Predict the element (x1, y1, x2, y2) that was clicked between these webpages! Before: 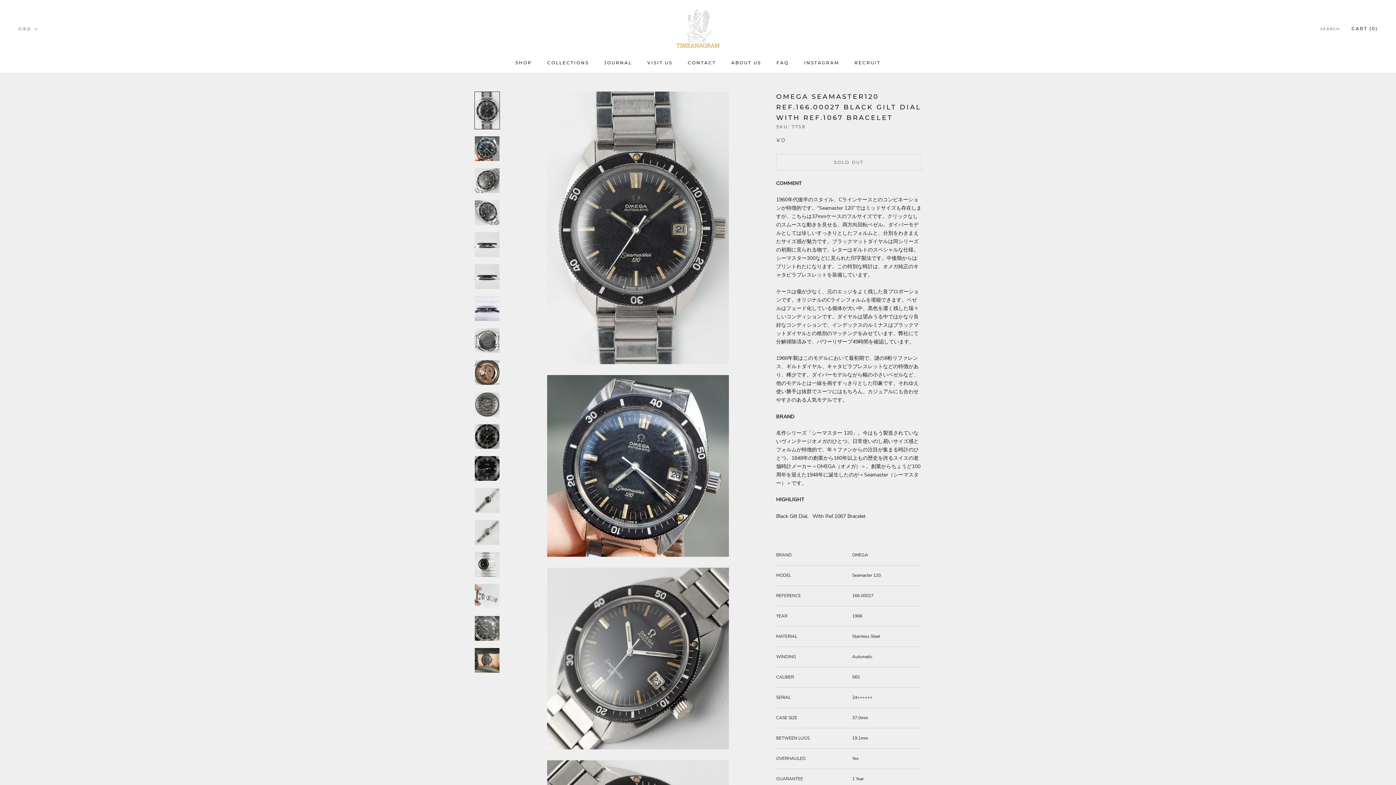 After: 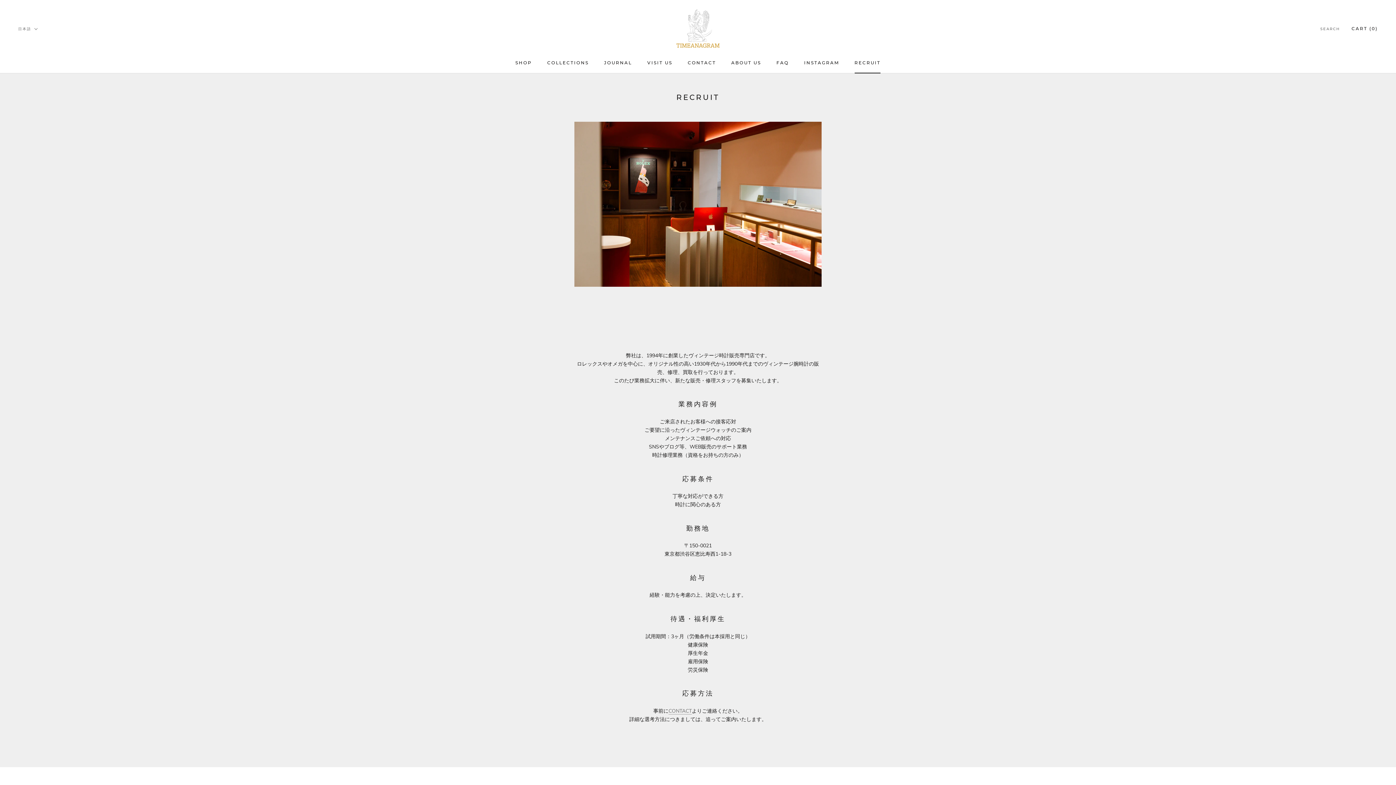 Action: label: RECRUIT
RECRUIT bbox: (854, 60, 880, 65)